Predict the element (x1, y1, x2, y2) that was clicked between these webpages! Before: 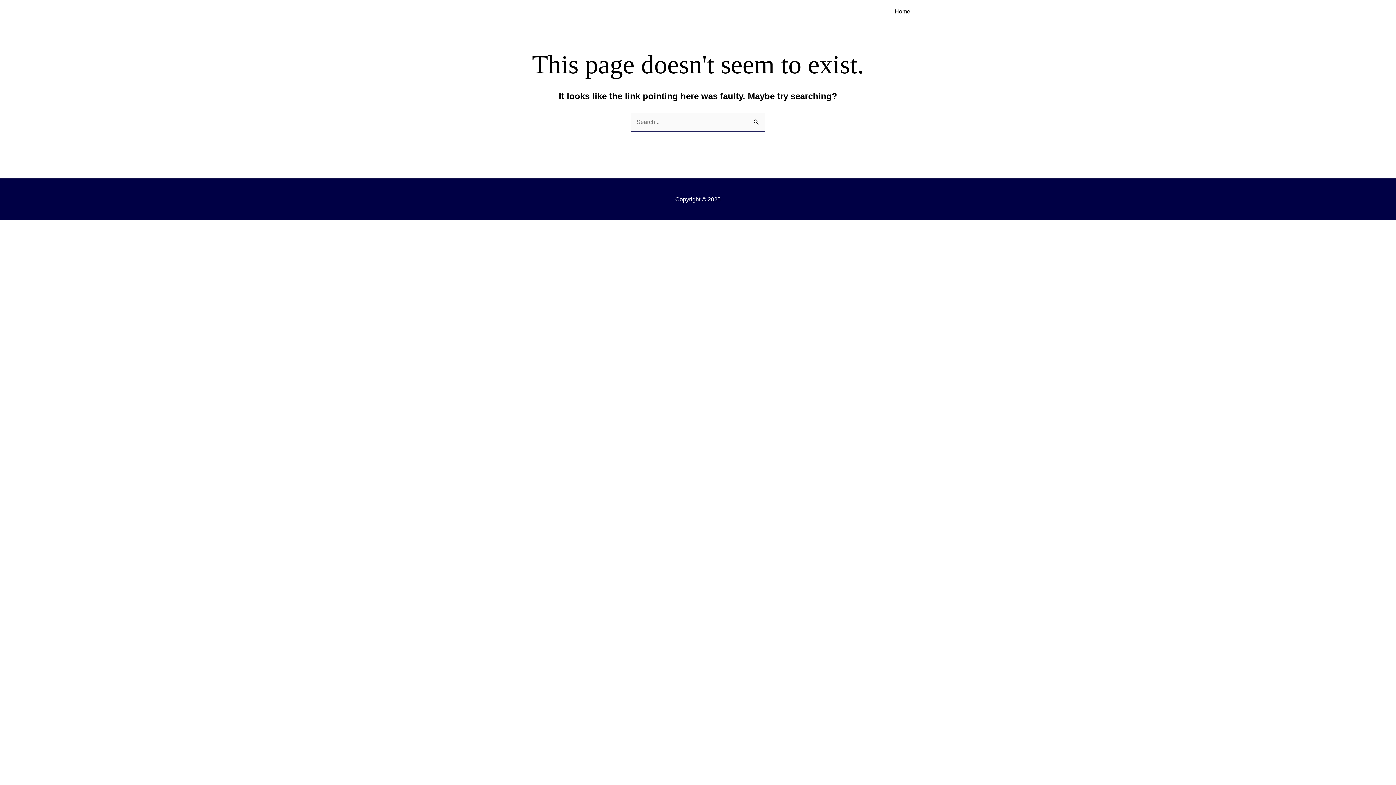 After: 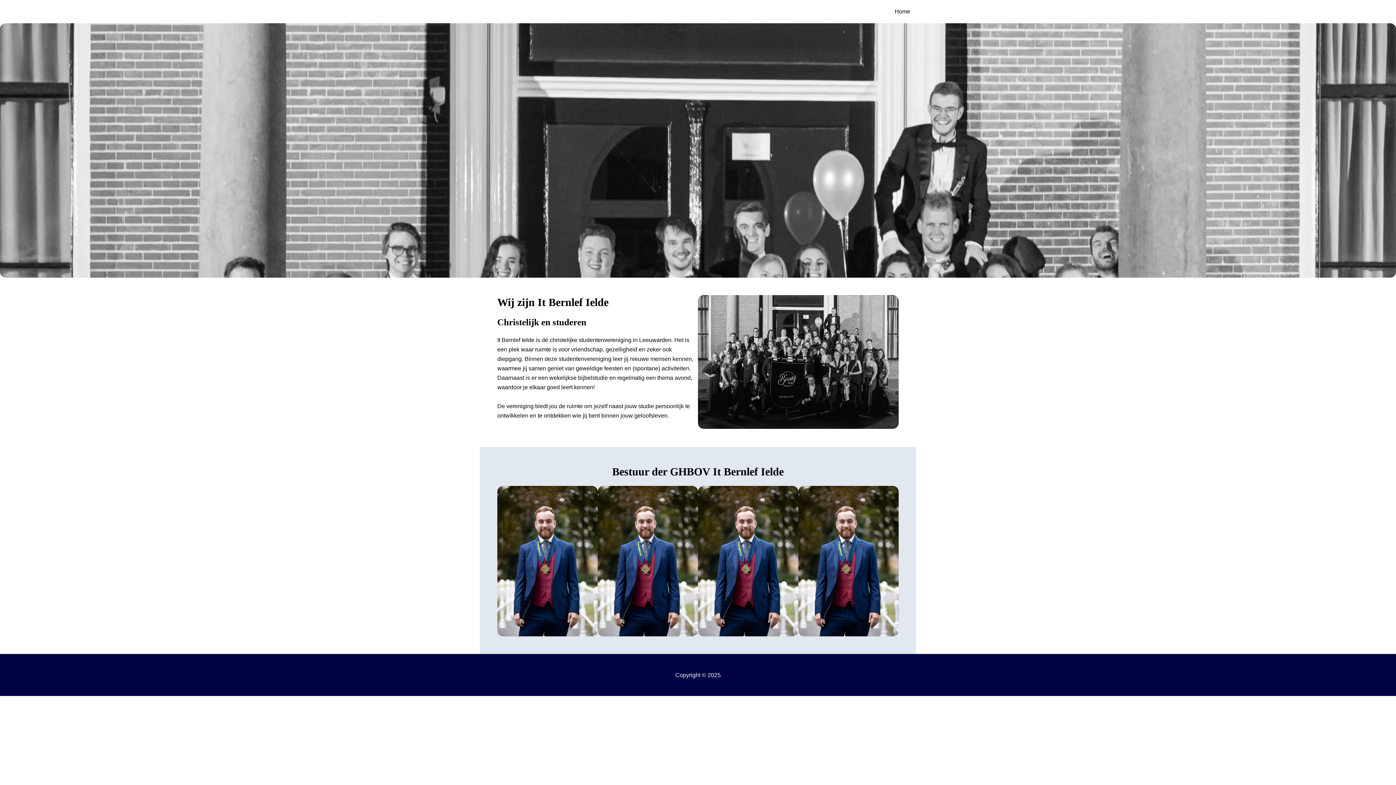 Action: bbox: (889, 0, 916, 23) label: Home